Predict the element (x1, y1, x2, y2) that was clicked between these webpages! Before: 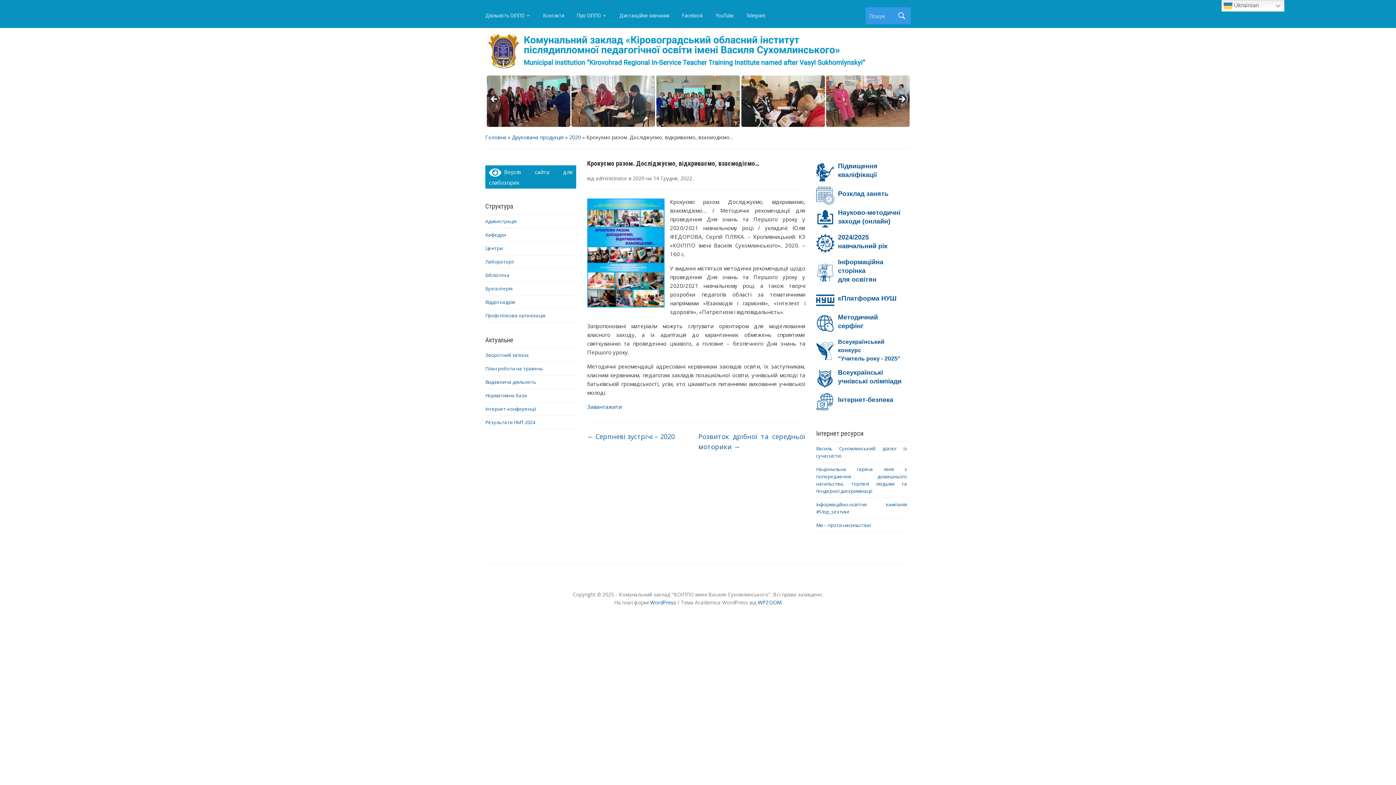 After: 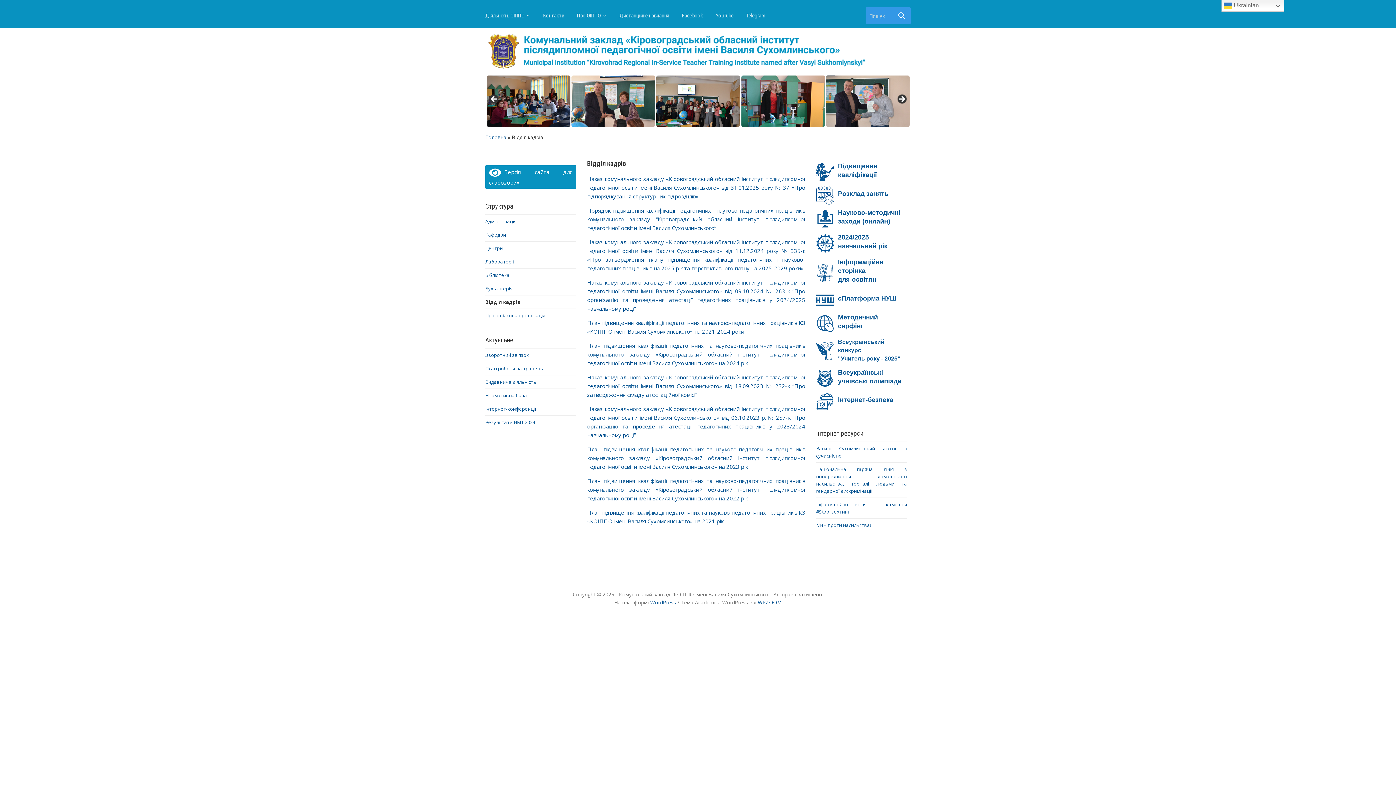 Action: label: Відділ кадрів bbox: (485, 298, 515, 305)